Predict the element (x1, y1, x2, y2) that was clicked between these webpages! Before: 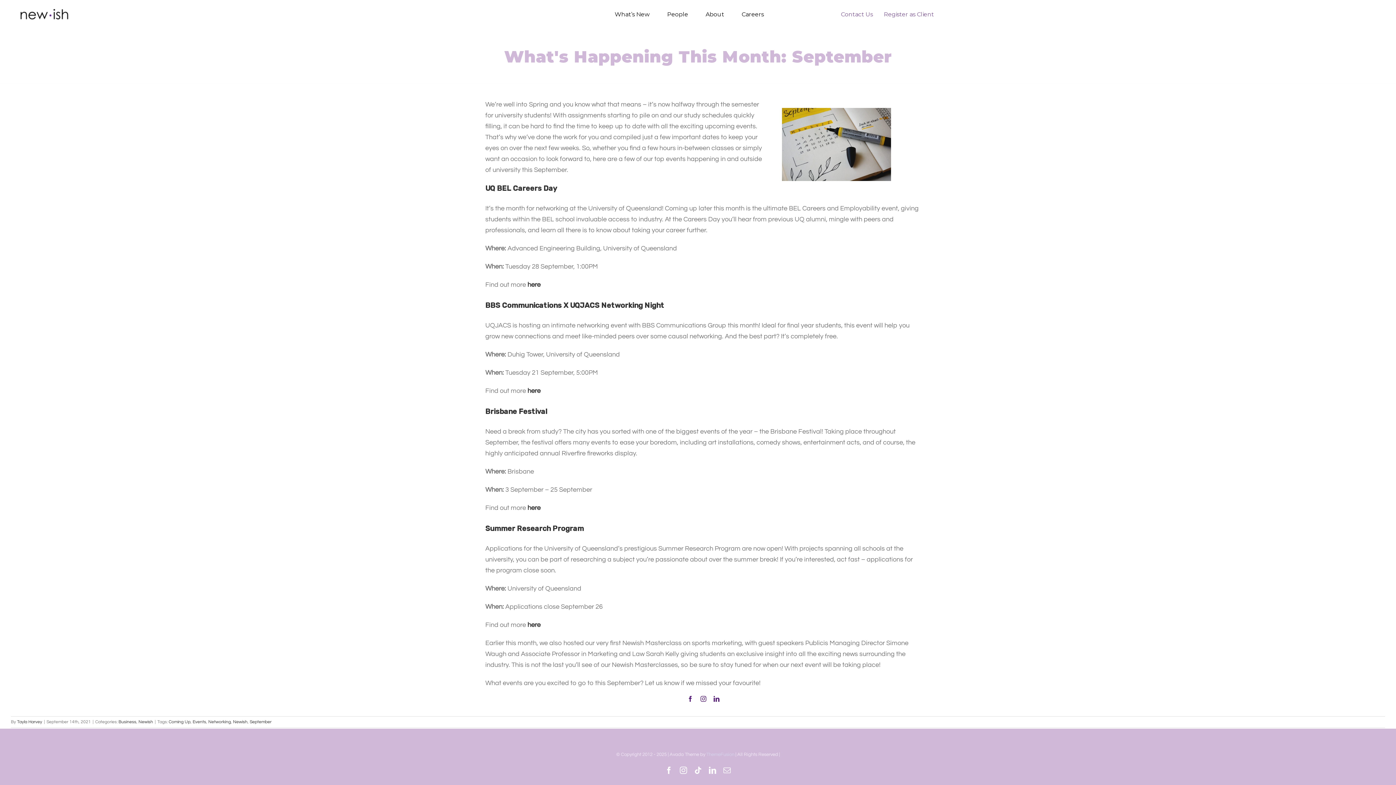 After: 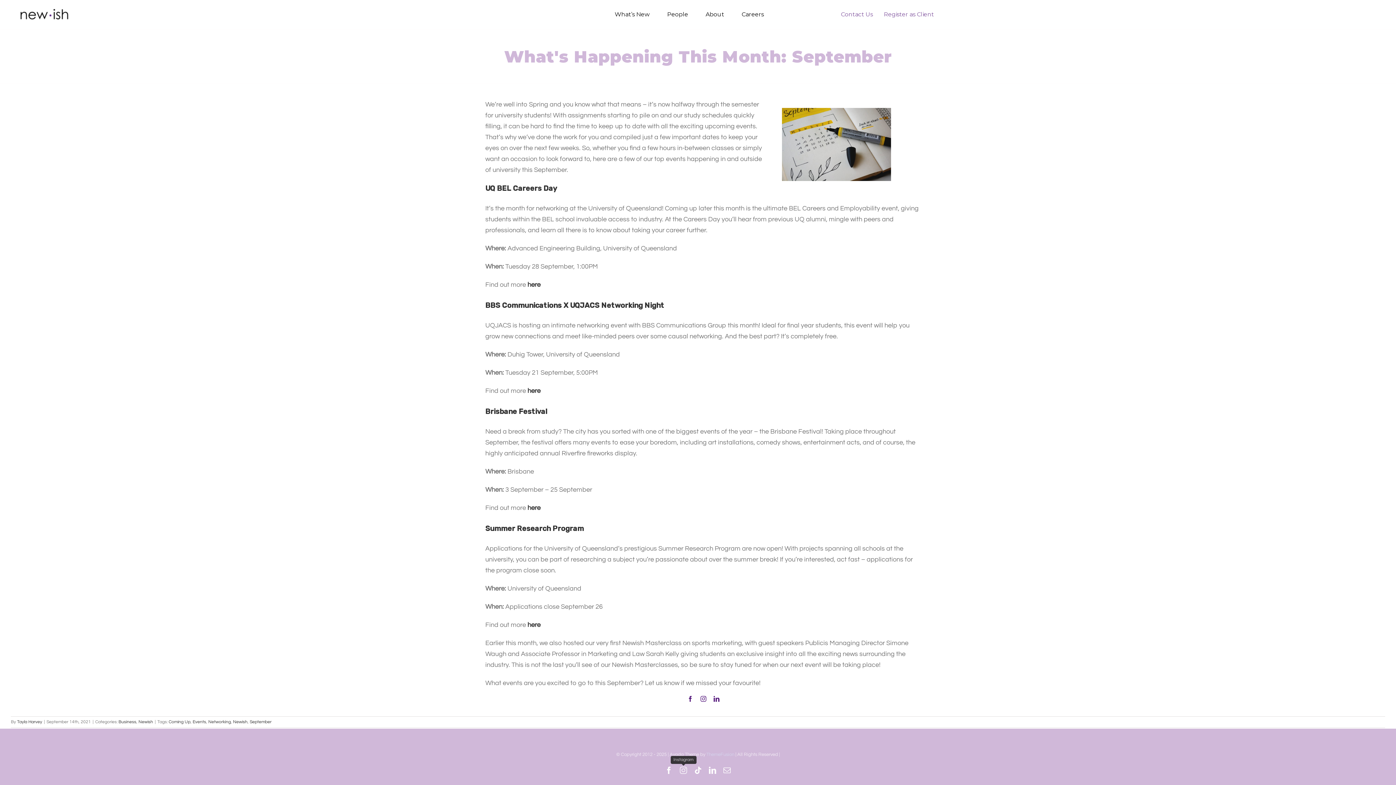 Action: label: Instagram bbox: (680, 767, 687, 774)